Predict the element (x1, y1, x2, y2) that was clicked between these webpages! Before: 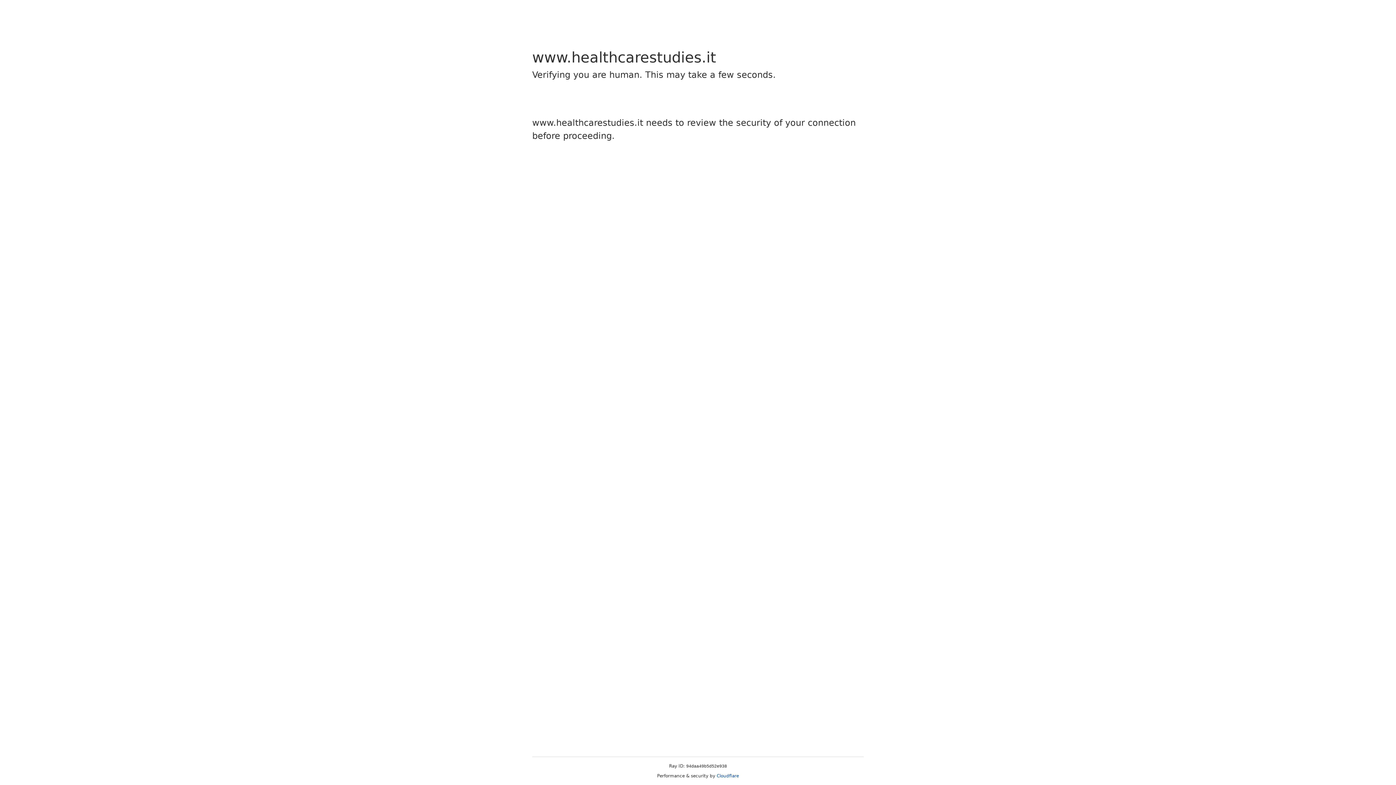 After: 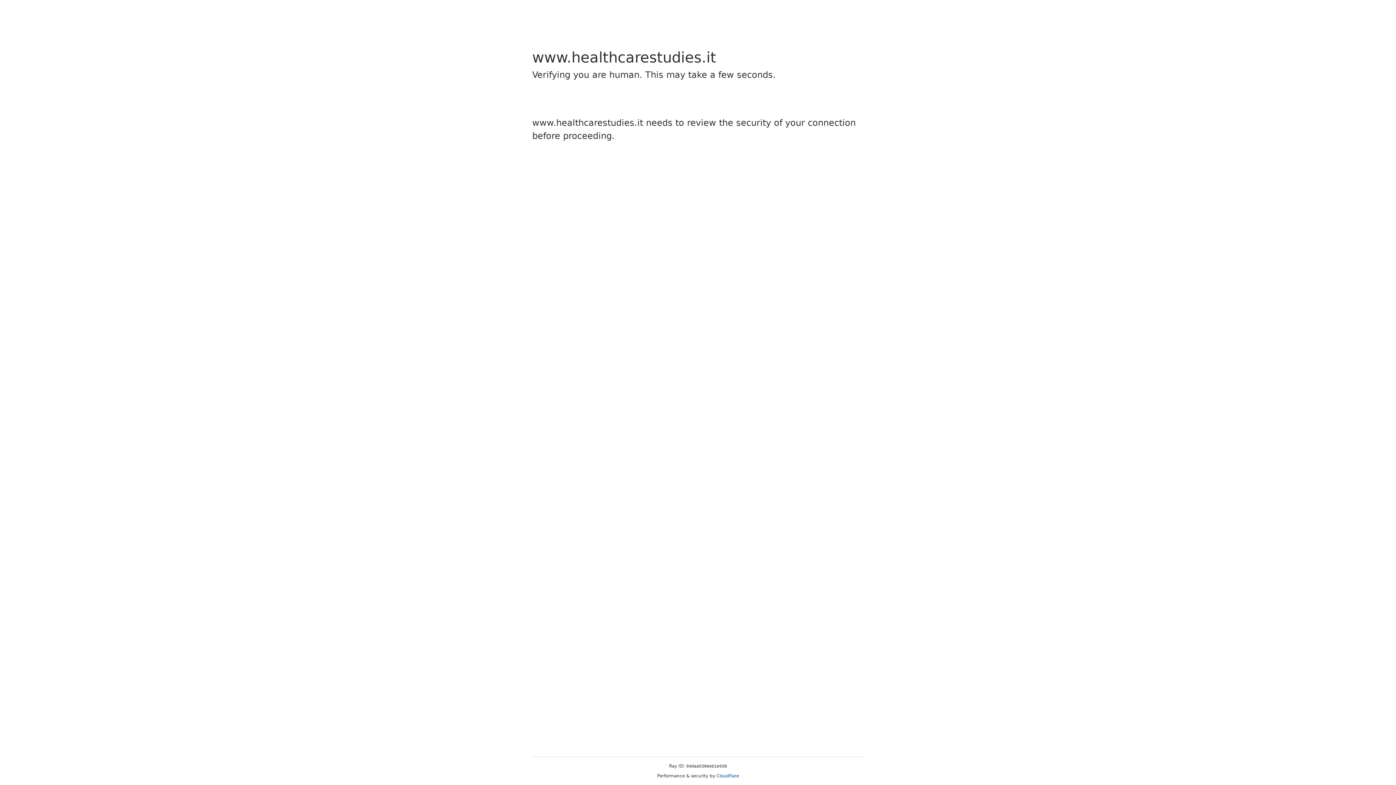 Action: bbox: (716, 773, 739, 778) label: Cloudflare